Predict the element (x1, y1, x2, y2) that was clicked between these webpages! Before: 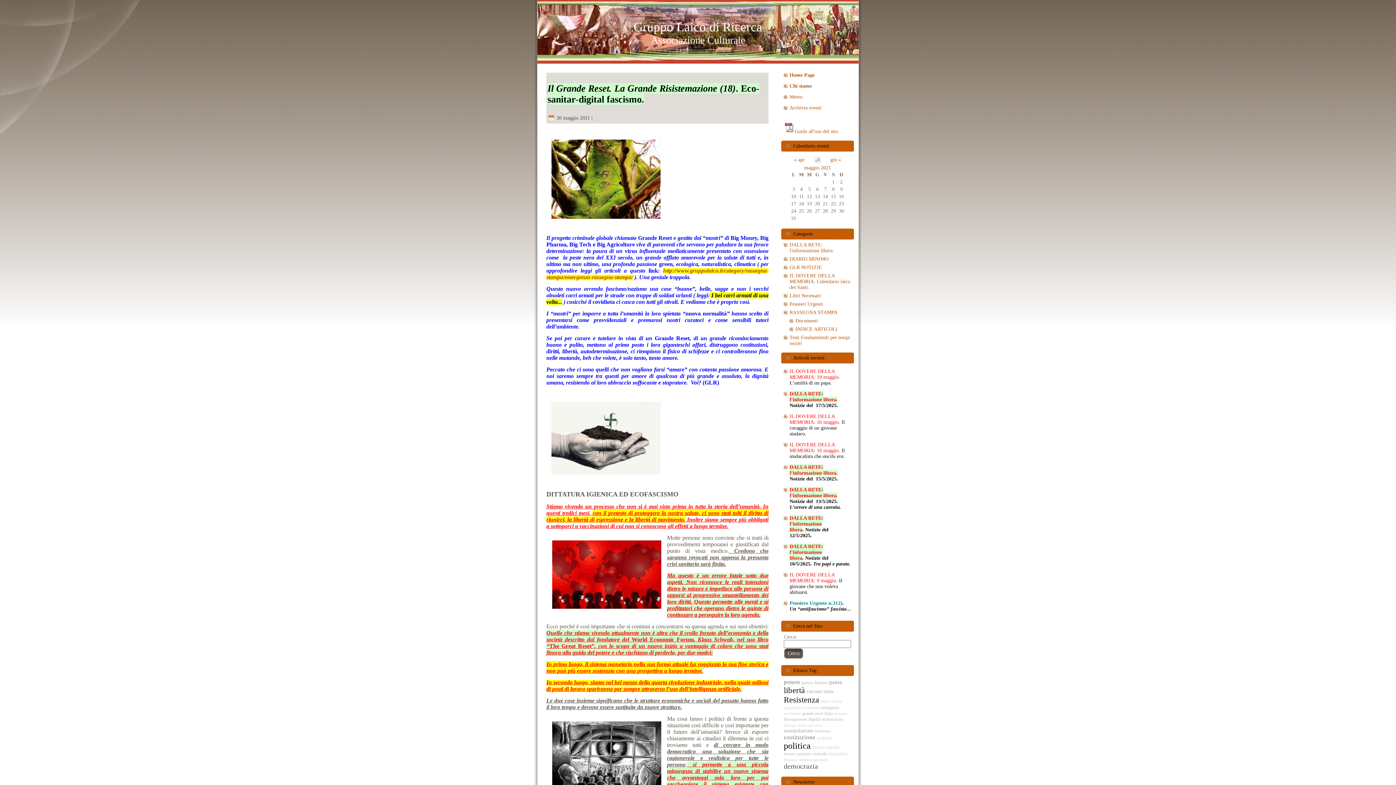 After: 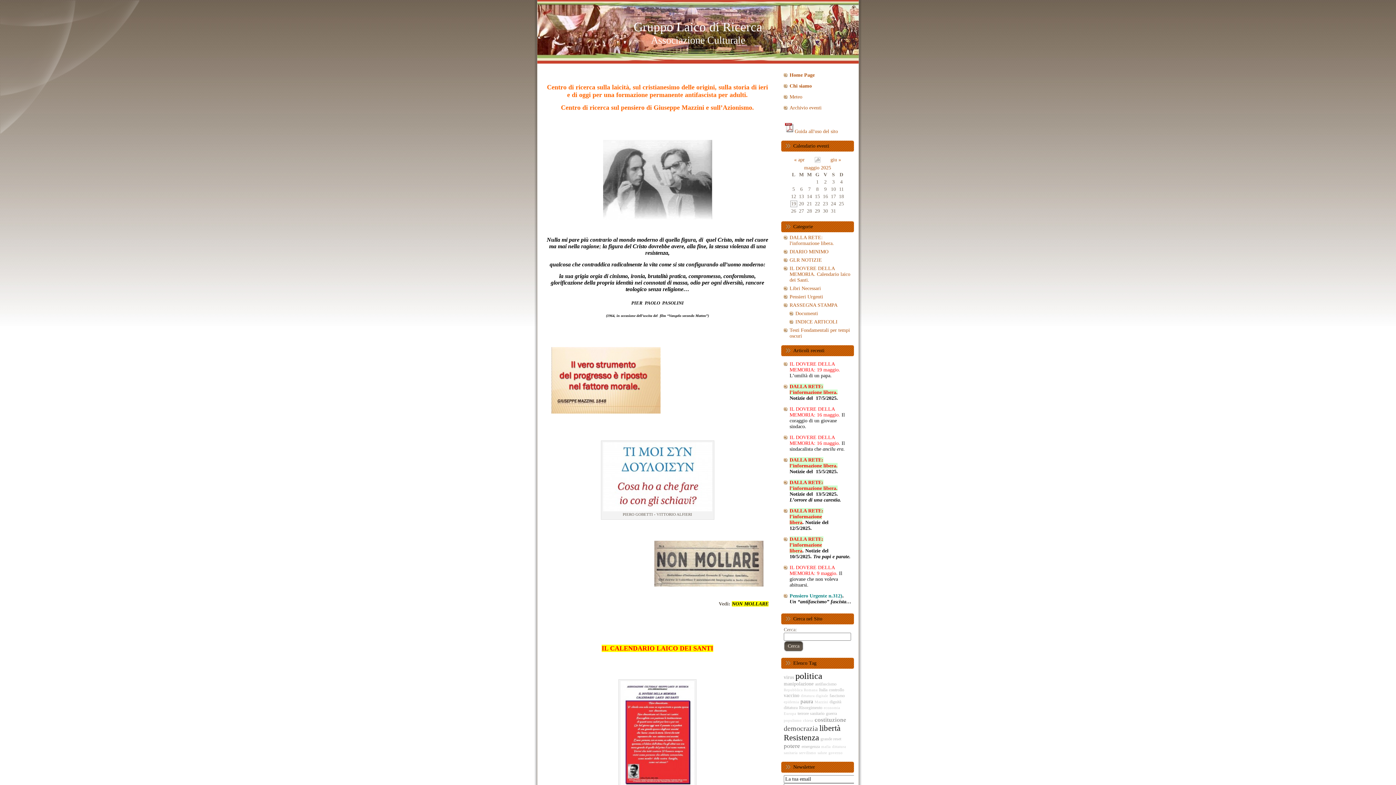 Action: bbox: (633, 20, 762, 34) label: Gruppo Laico di Ricerca